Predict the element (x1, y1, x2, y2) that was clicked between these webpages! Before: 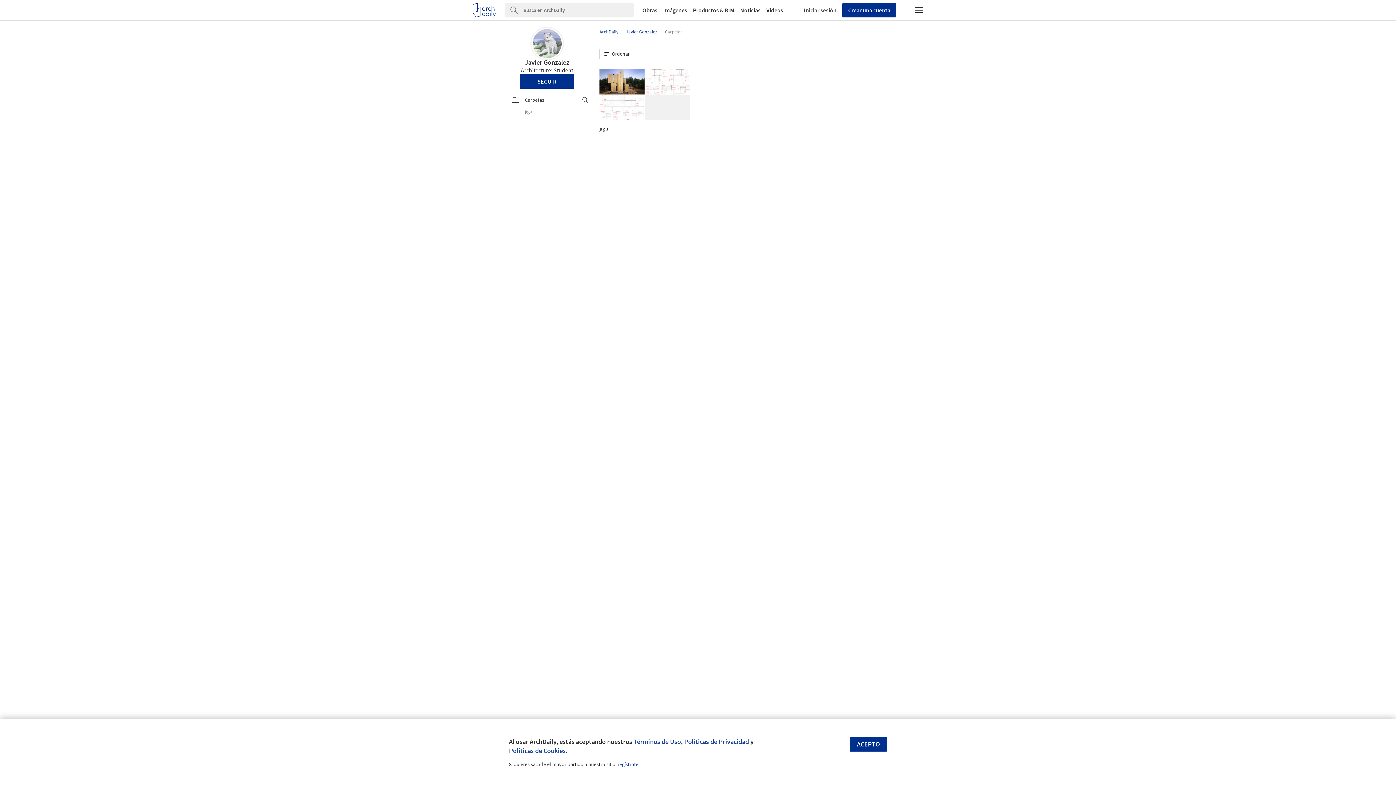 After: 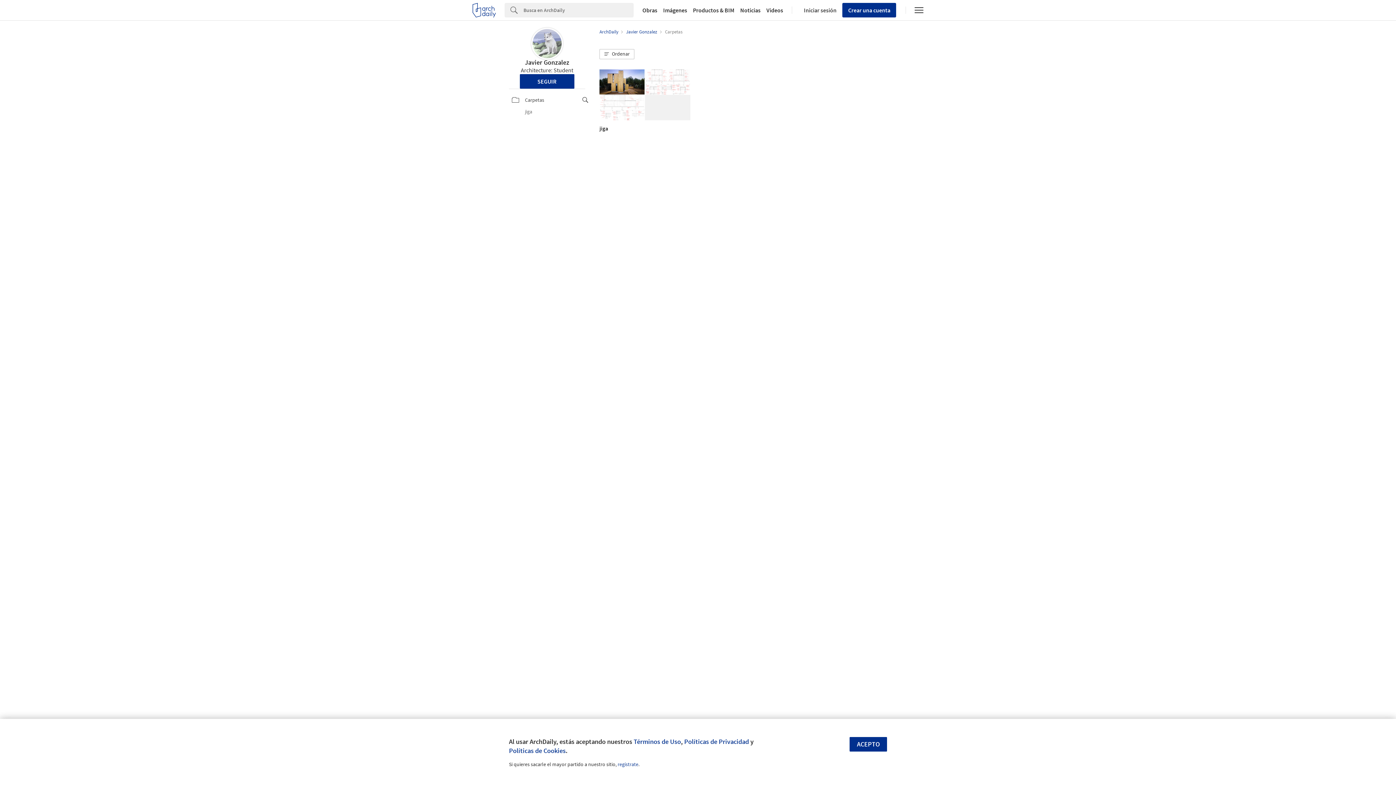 Action: bbox: (665, 28, 682, 34) label: Carpetas